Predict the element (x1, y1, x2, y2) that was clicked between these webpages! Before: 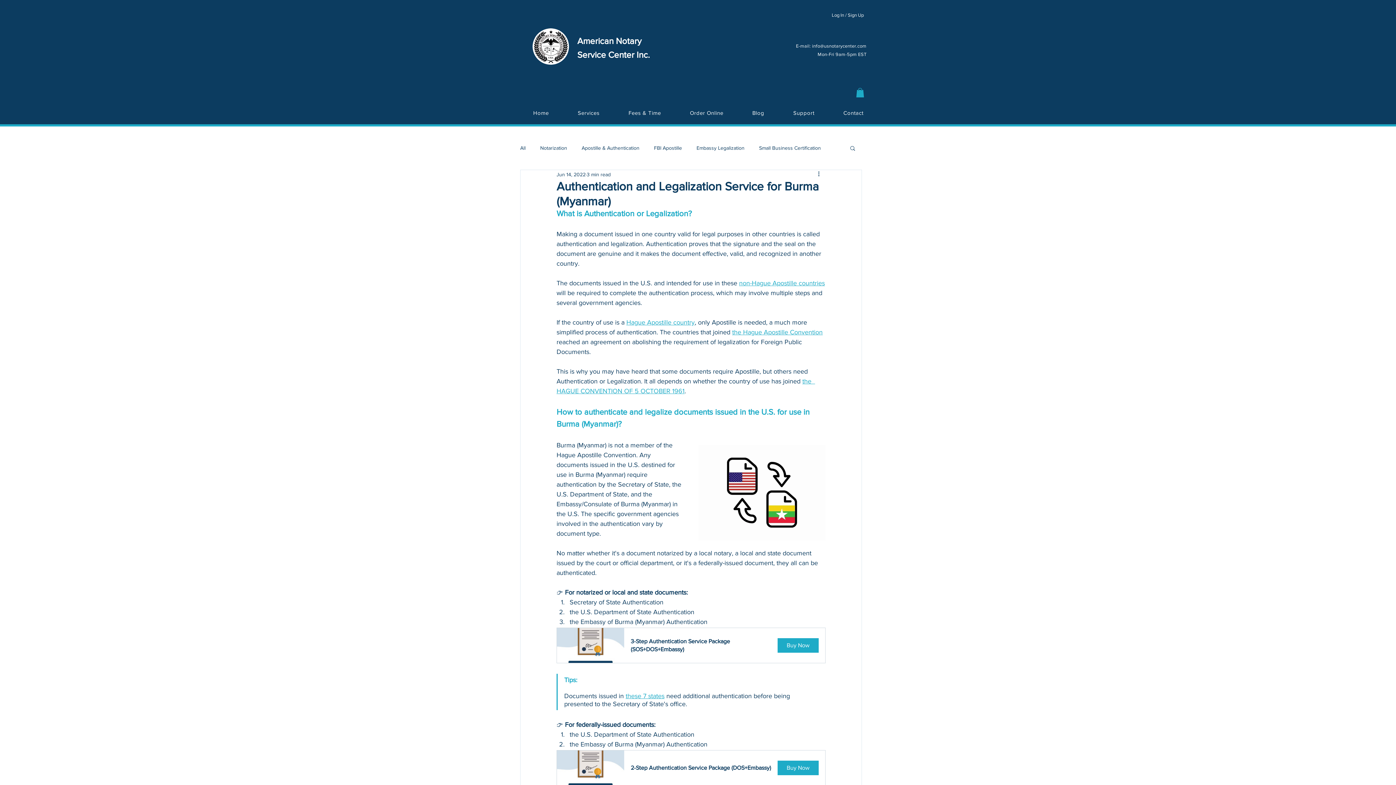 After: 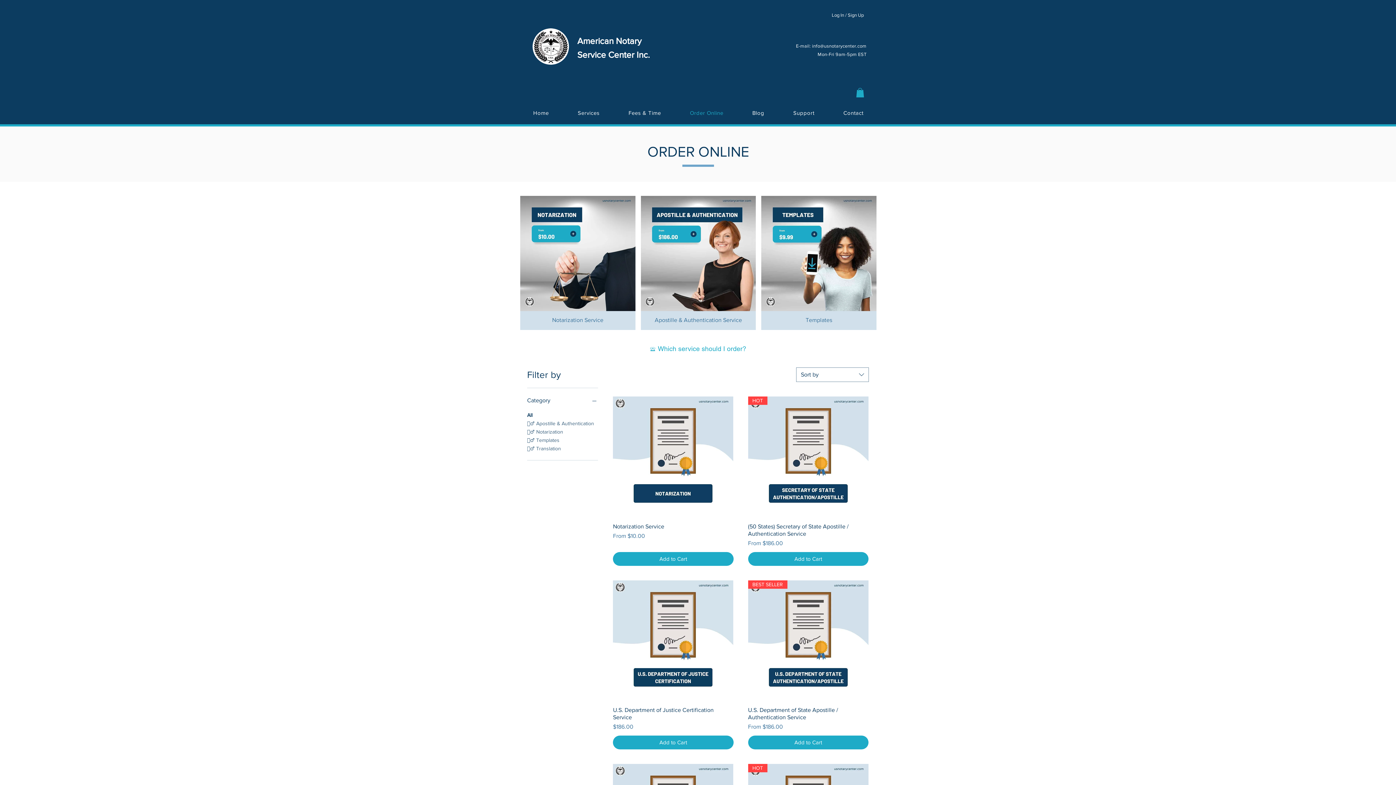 Action: bbox: (677, 106, 736, 119) label: Order Online